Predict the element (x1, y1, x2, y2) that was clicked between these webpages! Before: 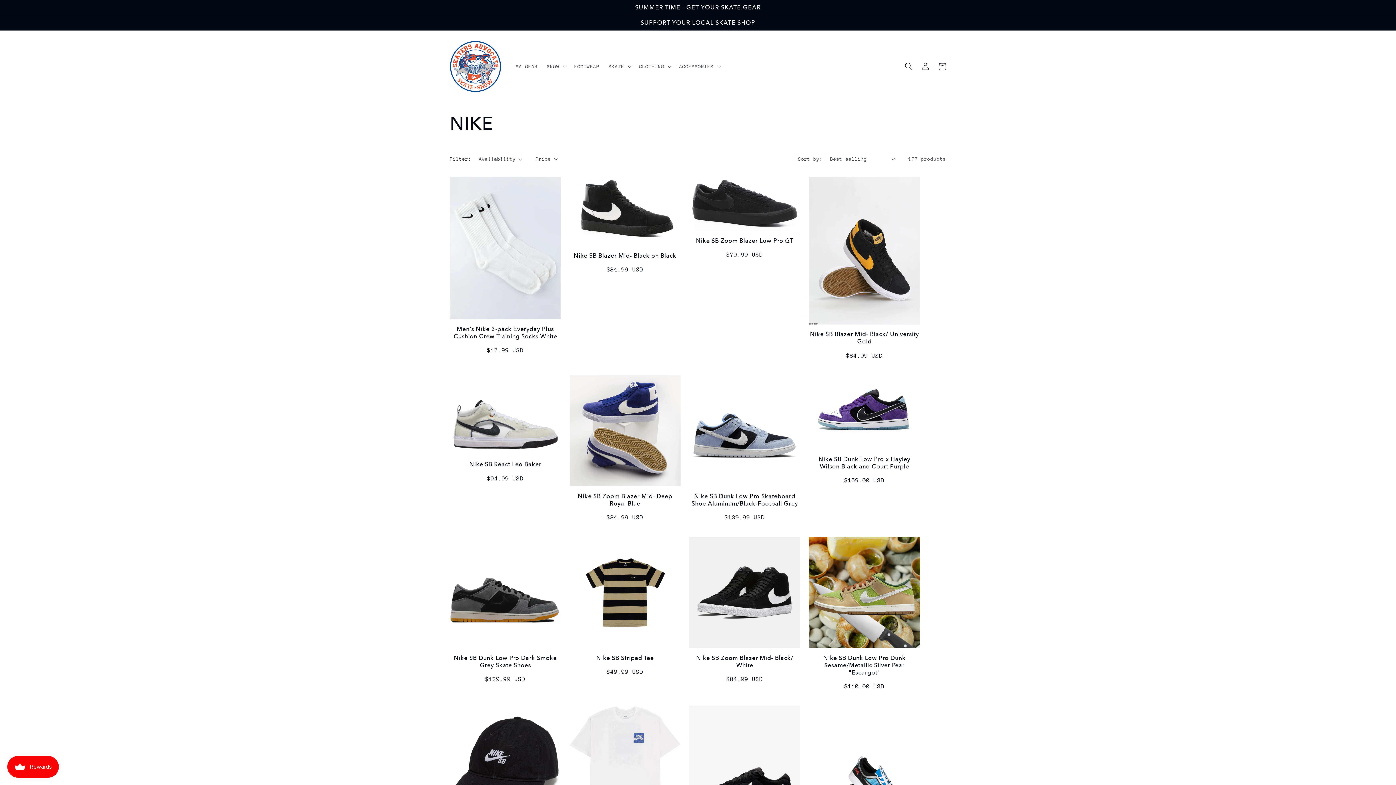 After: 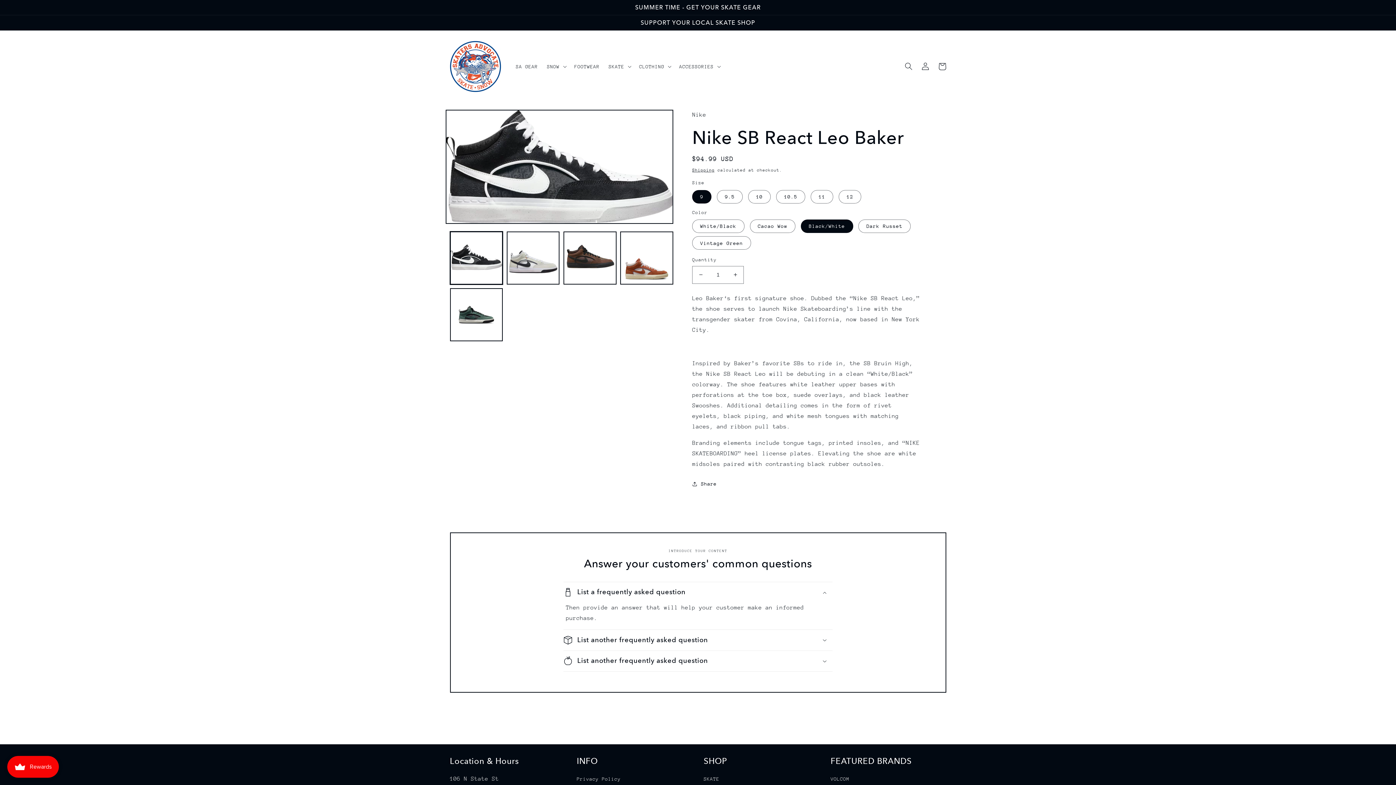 Action: bbox: (450, 461, 561, 468) label: Nike SB React Leo Baker